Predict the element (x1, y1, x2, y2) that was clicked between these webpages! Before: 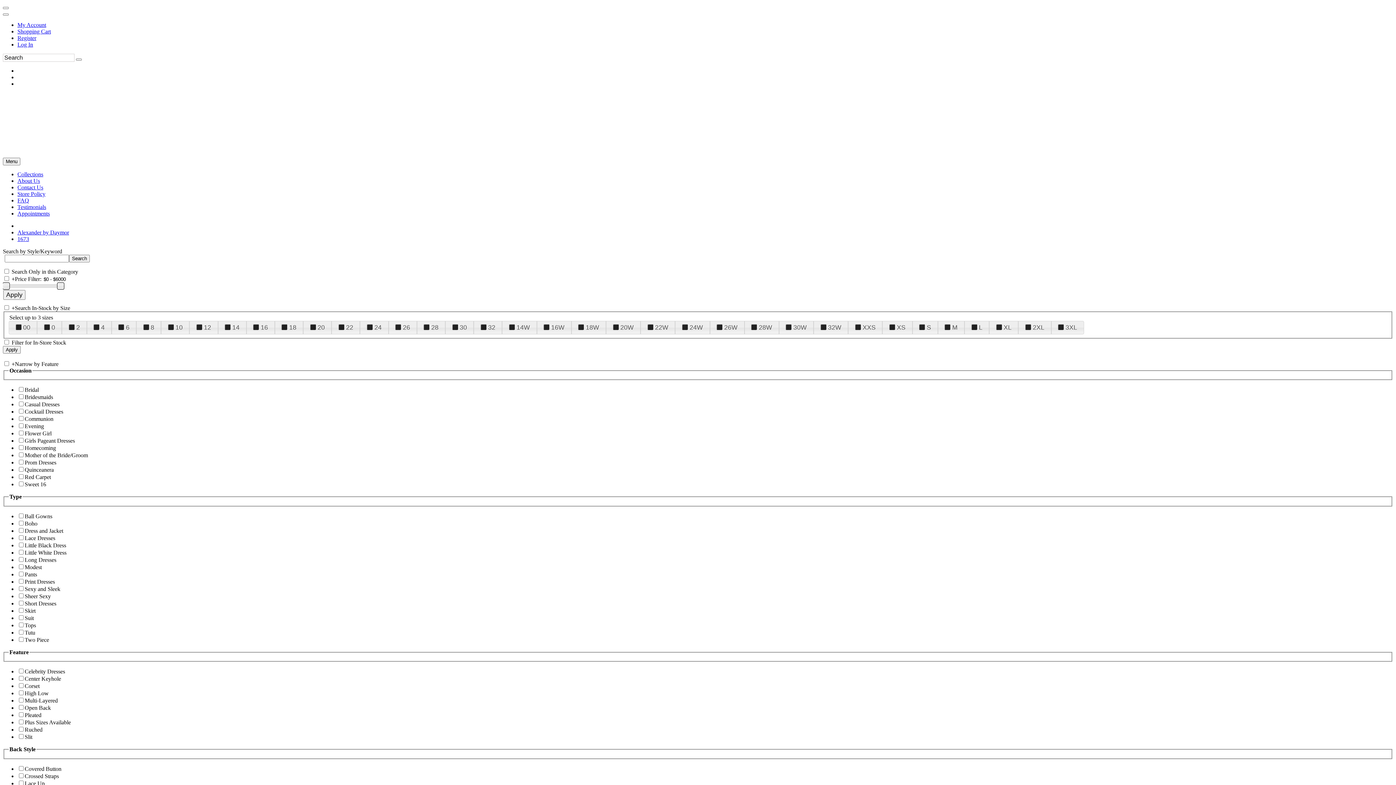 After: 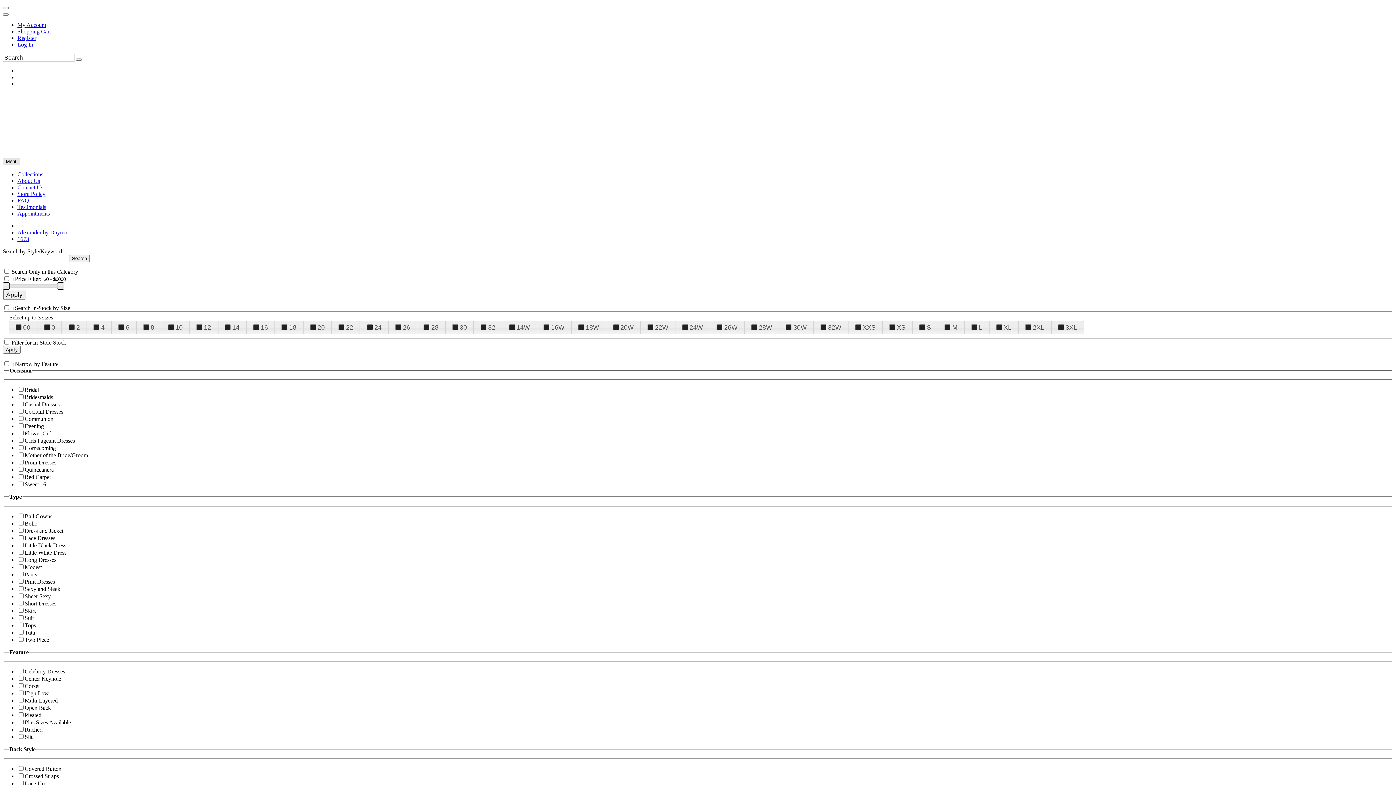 Action: bbox: (2, 157, 20, 165) label: Toggle Main Menu